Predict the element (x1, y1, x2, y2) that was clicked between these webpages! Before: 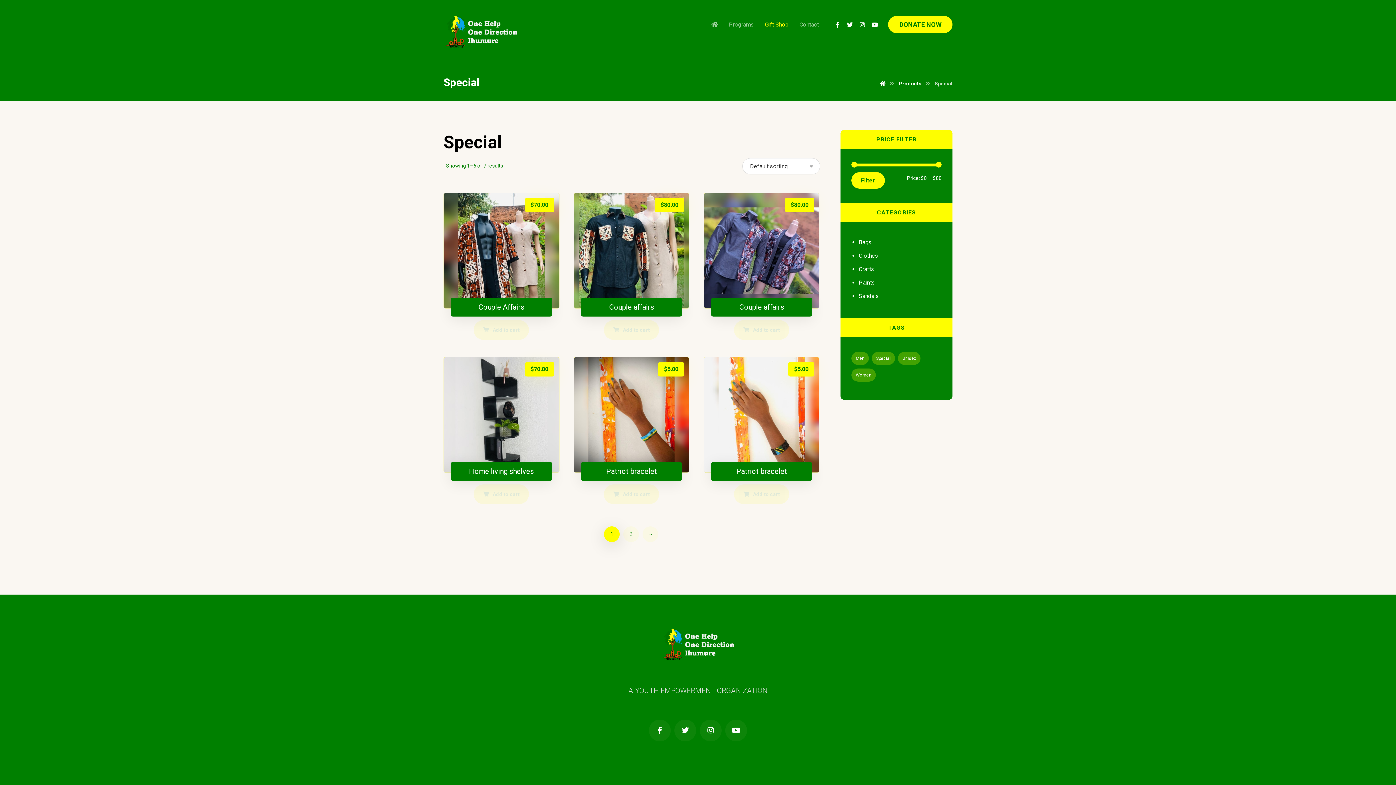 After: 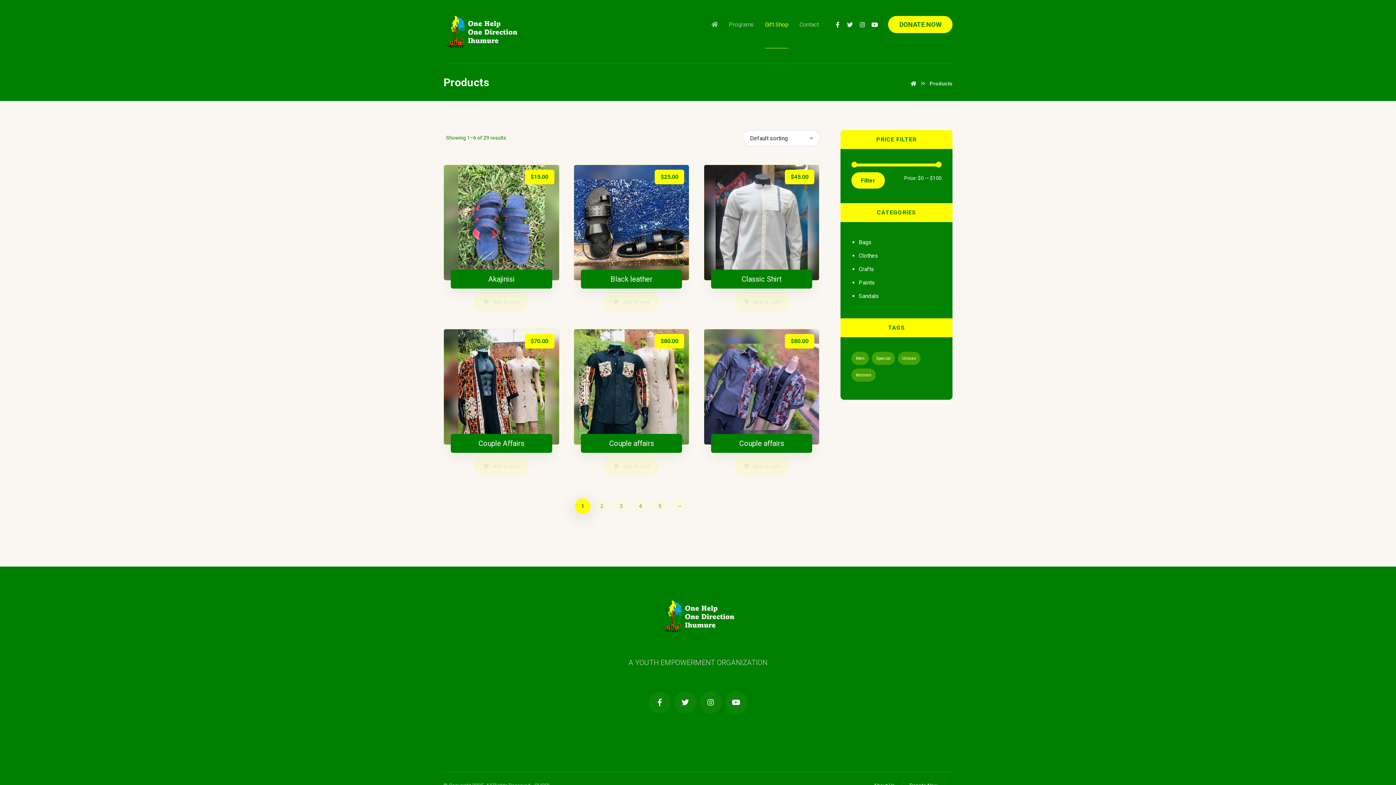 Action: bbox: (898, 80, 921, 86) label: Products